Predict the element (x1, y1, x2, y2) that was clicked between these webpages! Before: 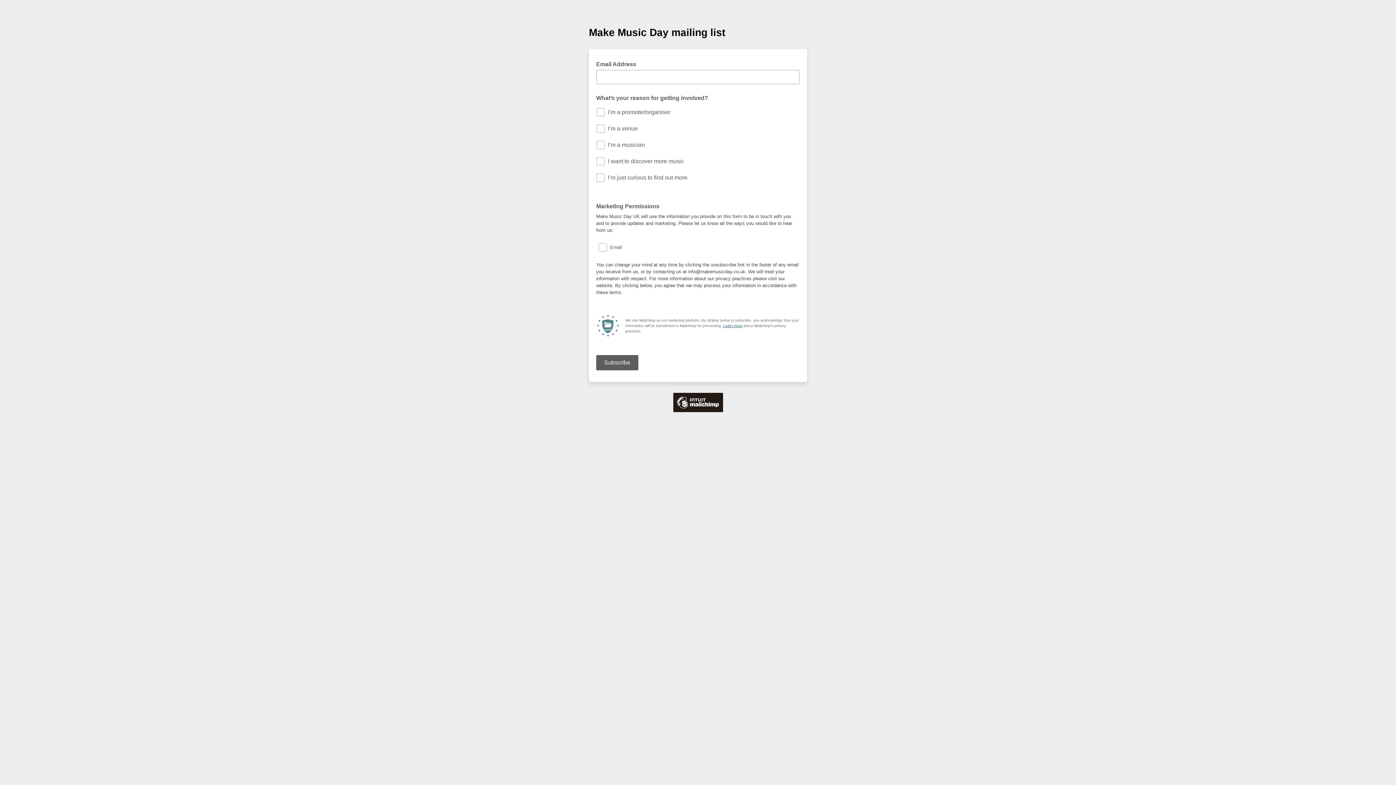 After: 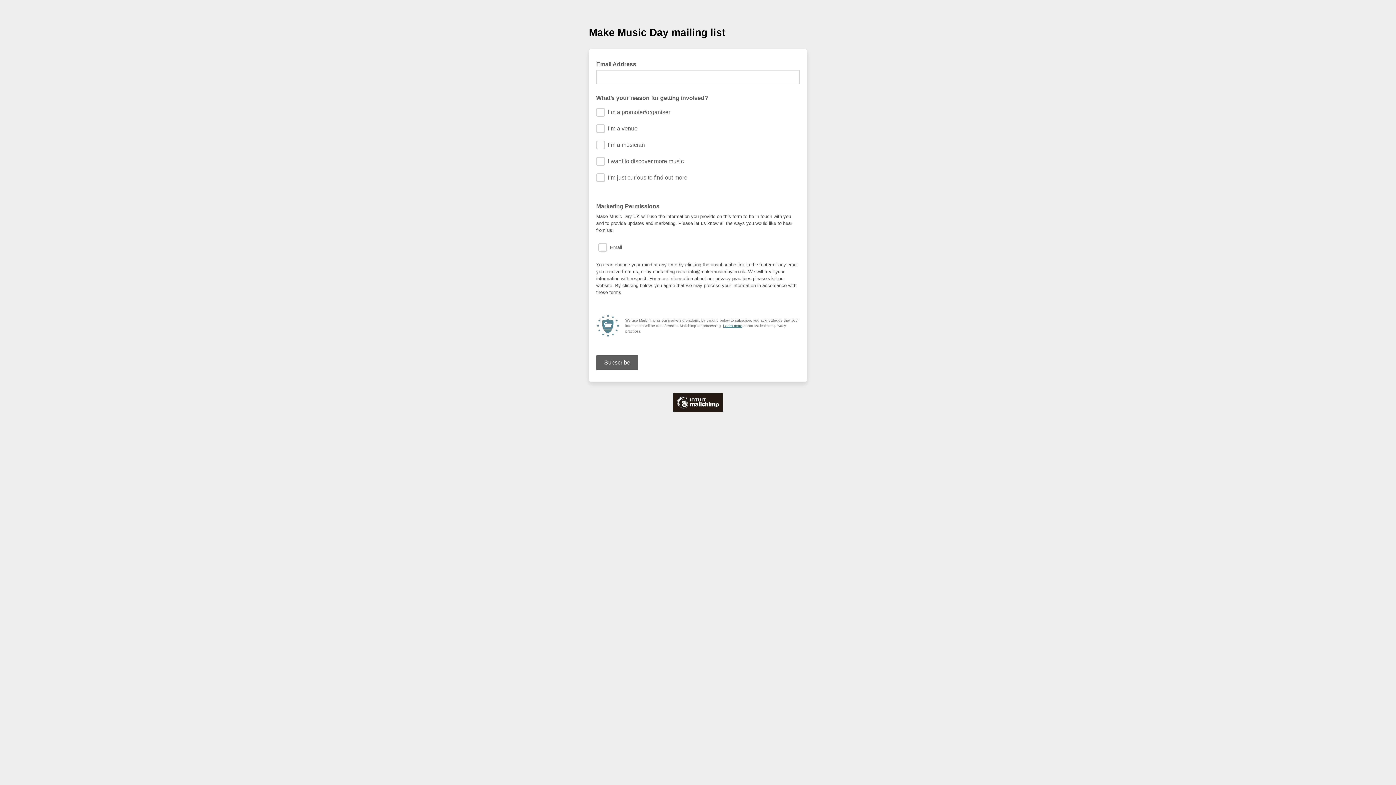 Action: label: Learn more bbox: (723, 324, 742, 328)